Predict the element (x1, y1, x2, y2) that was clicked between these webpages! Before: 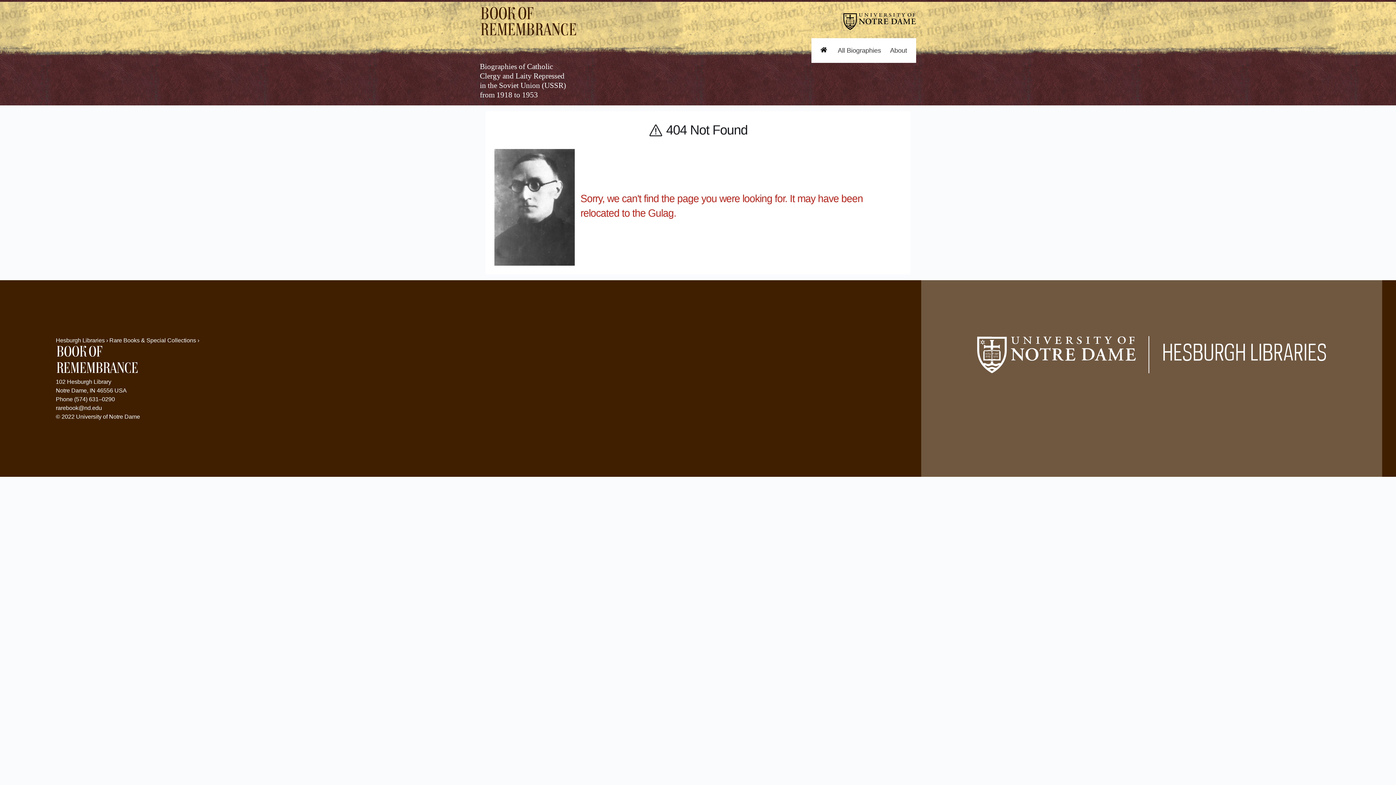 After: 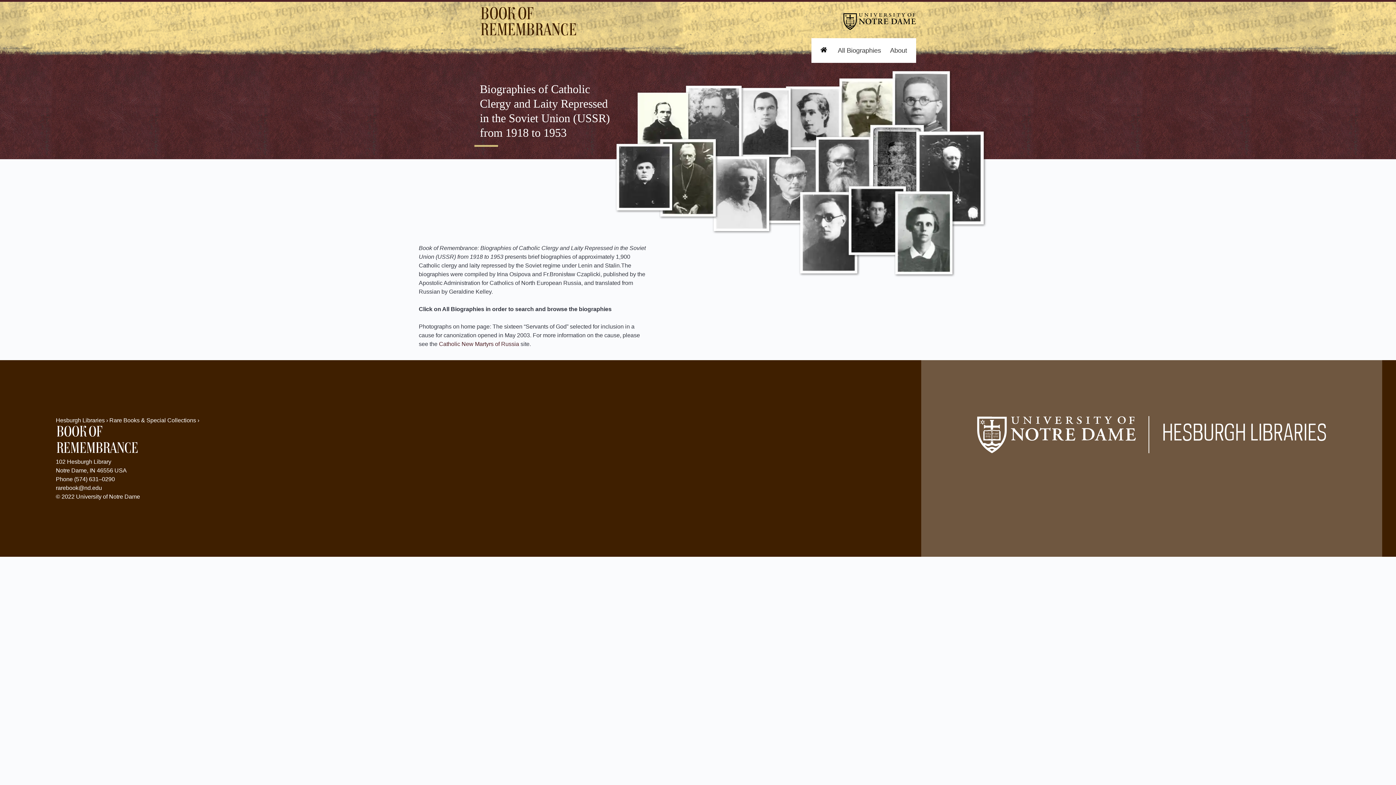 Action: bbox: (480, 0, 698, 38) label: Book of
Remembrance